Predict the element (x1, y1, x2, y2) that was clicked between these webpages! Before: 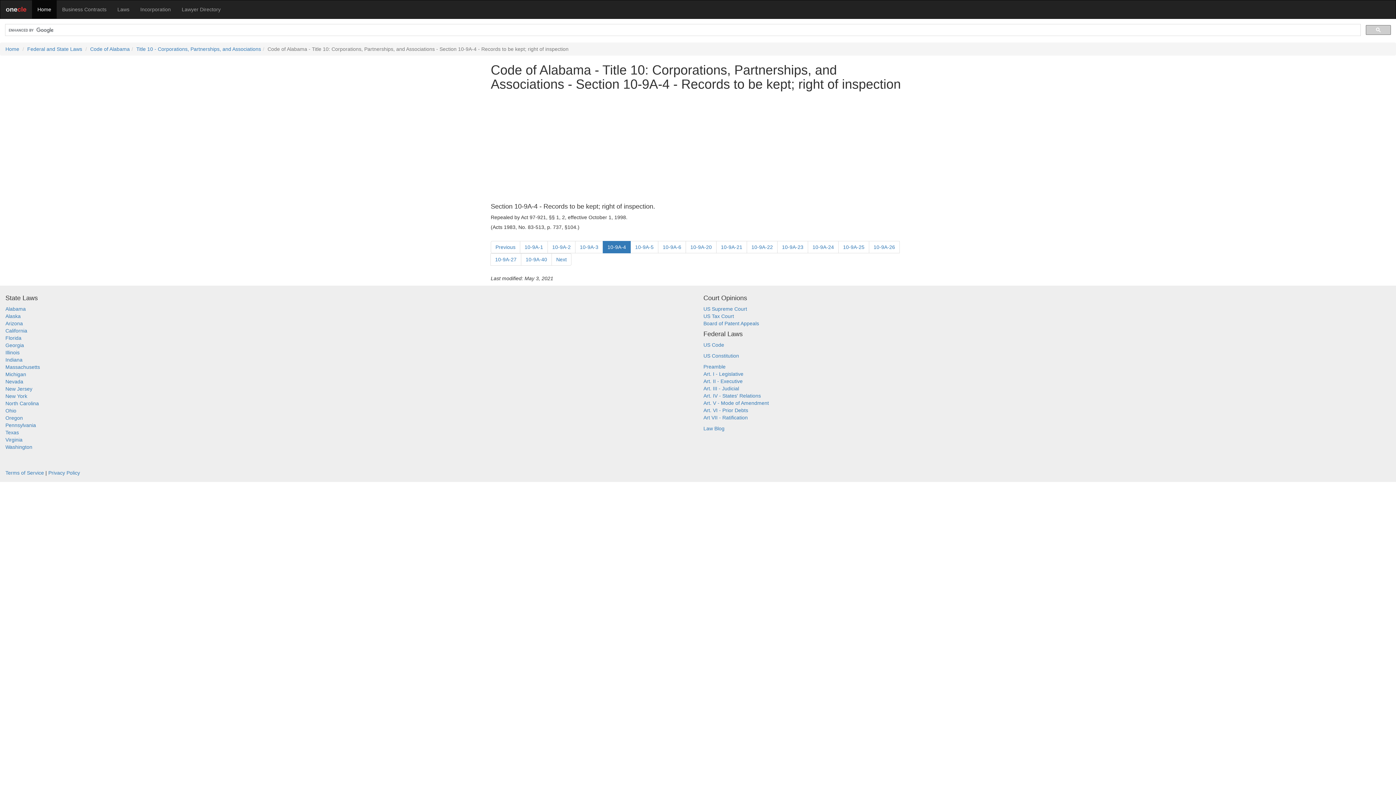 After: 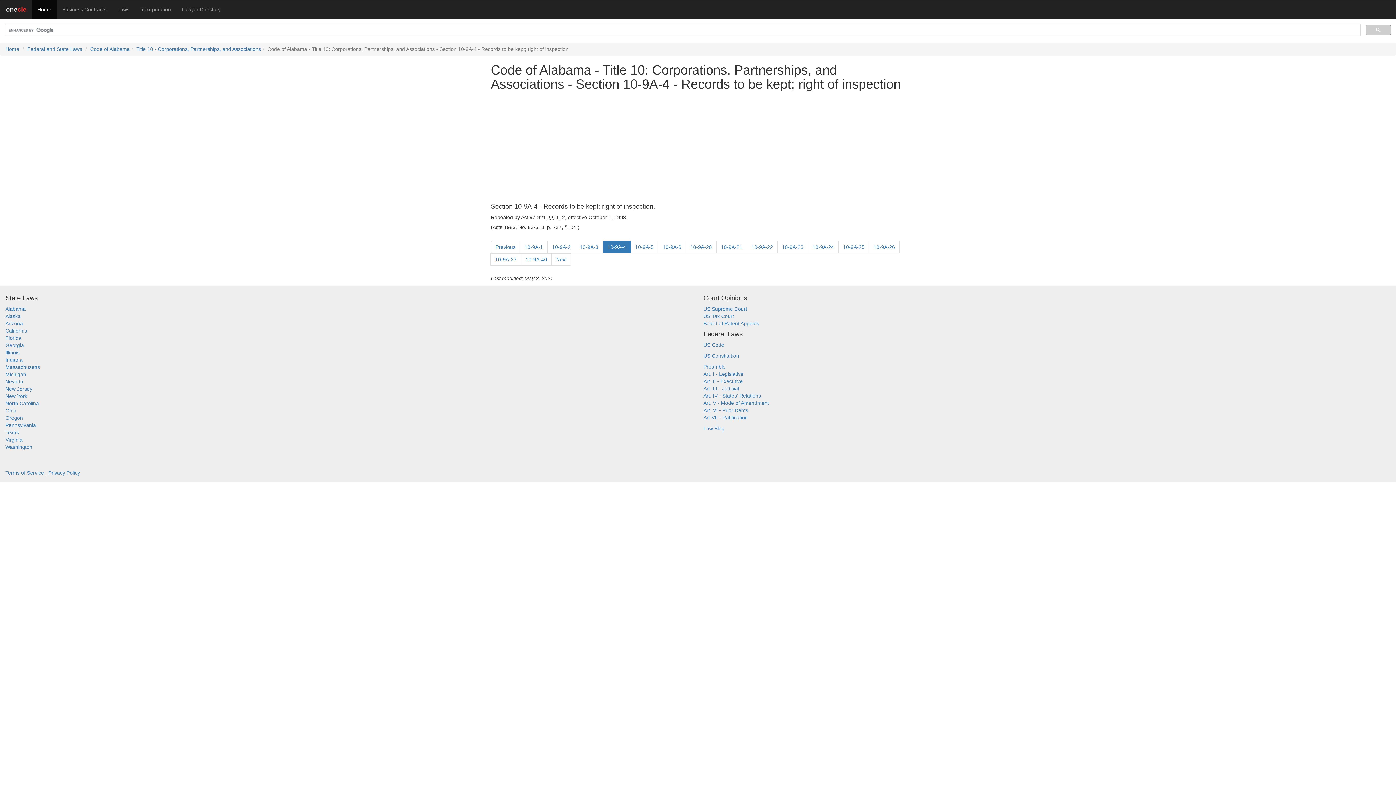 Action: label: onecle bbox: (0, 0, 32, 18)